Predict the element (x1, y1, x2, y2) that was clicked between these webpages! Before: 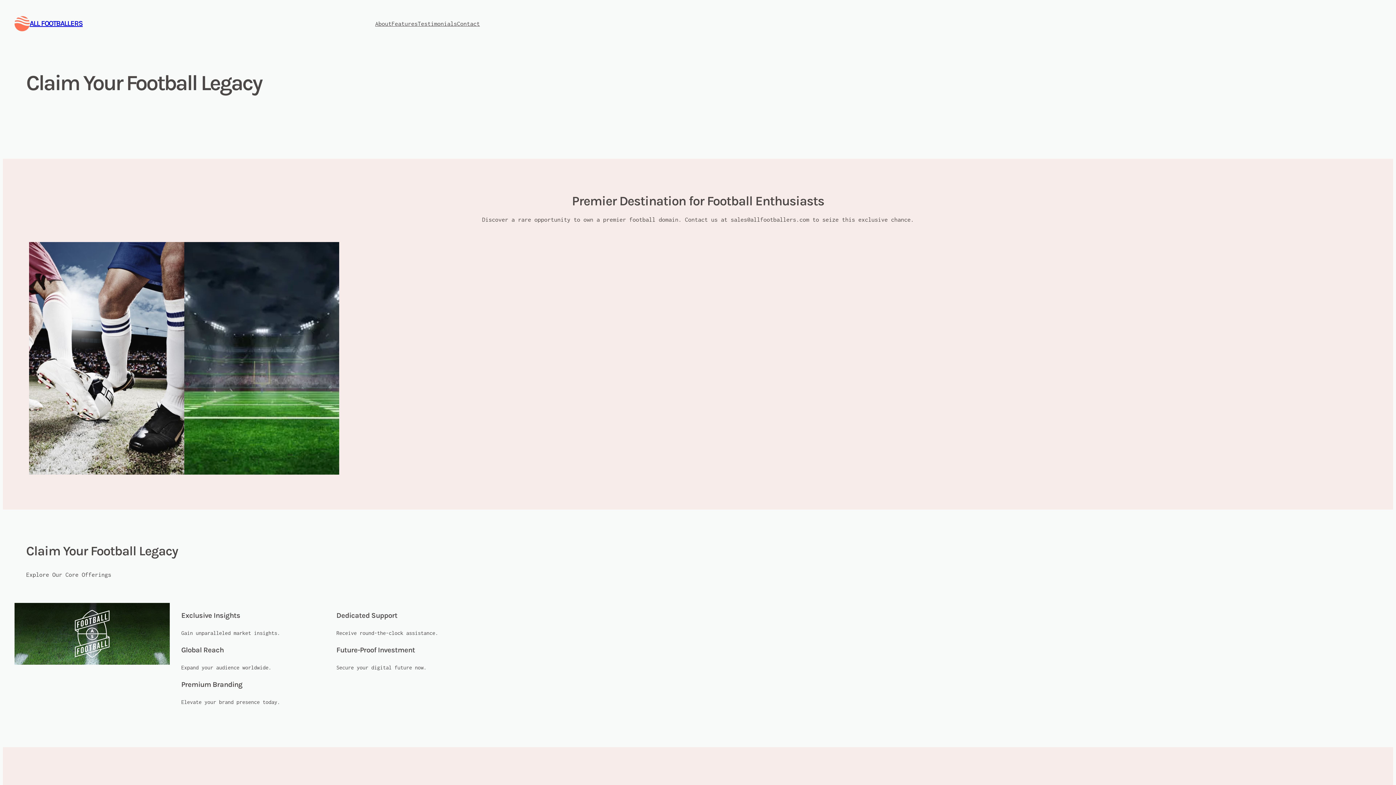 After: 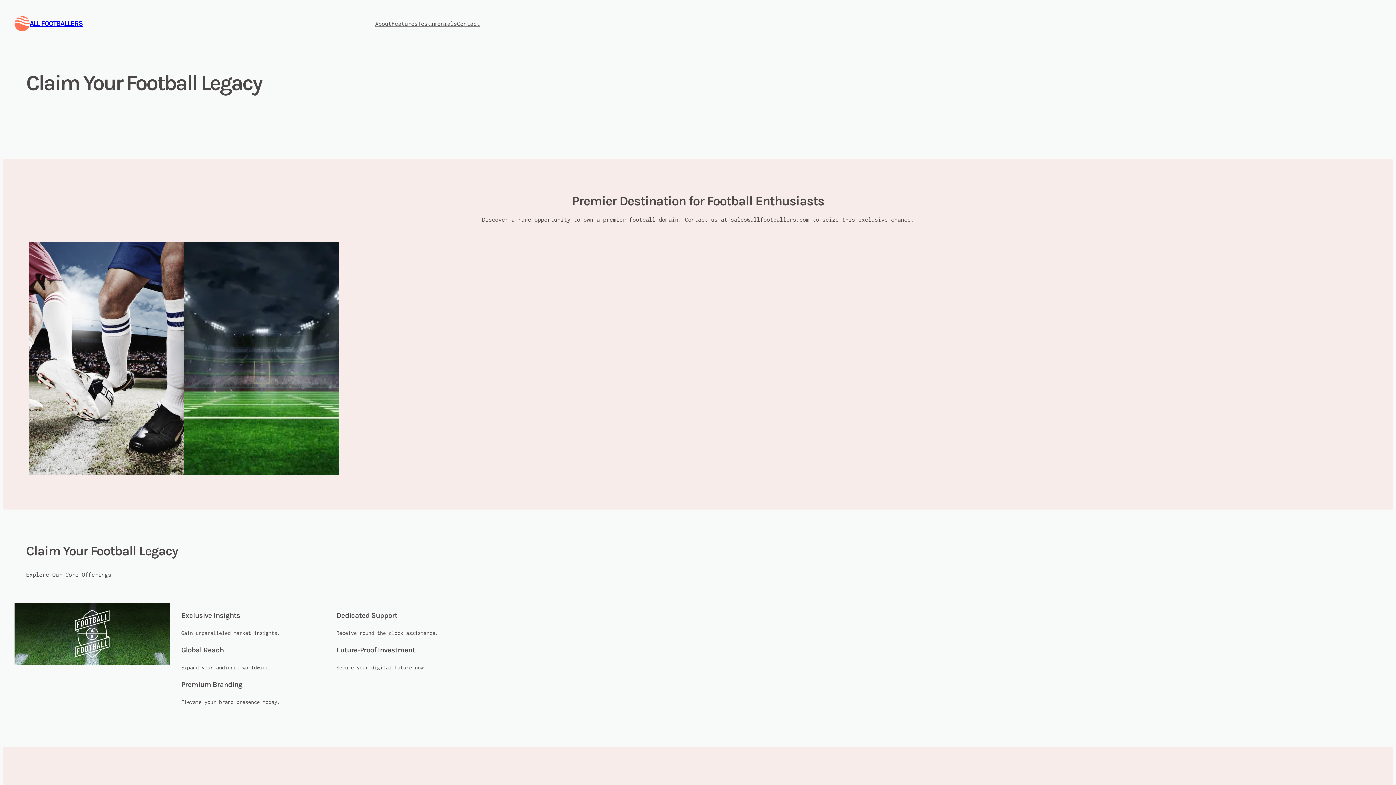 Action: bbox: (29, 19, 82, 27) label: ALL FOOTBALLERS